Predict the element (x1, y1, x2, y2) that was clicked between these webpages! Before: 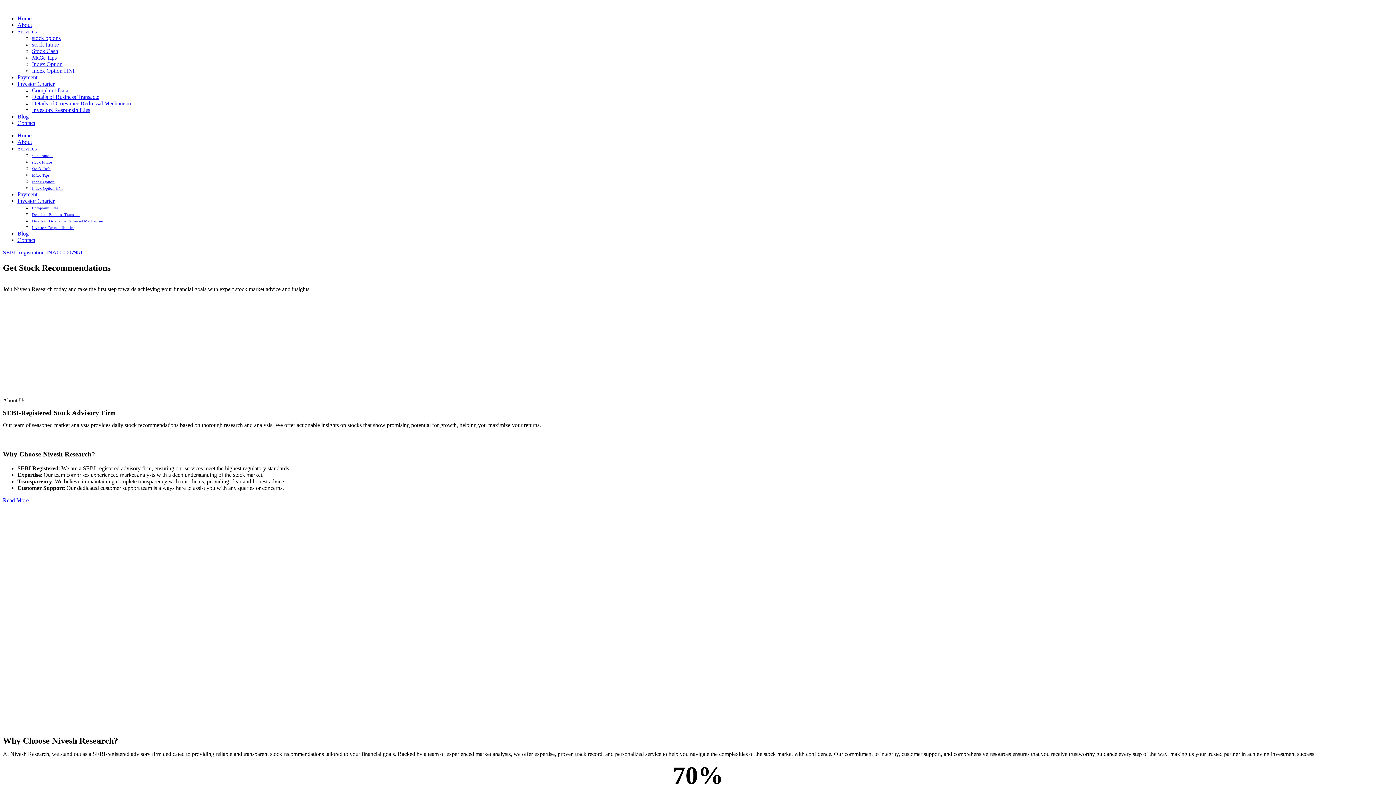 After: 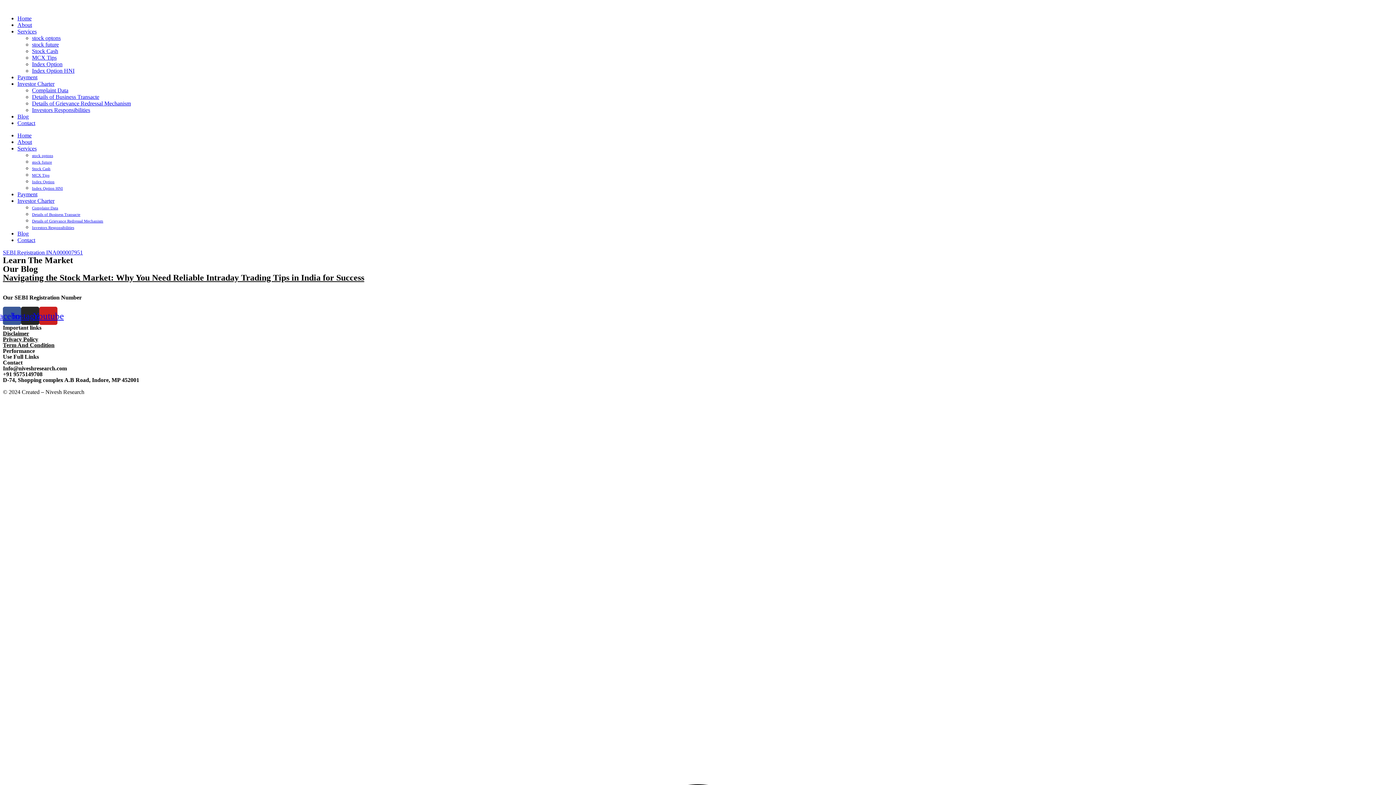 Action: label: Blog bbox: (17, 113, 28, 119)